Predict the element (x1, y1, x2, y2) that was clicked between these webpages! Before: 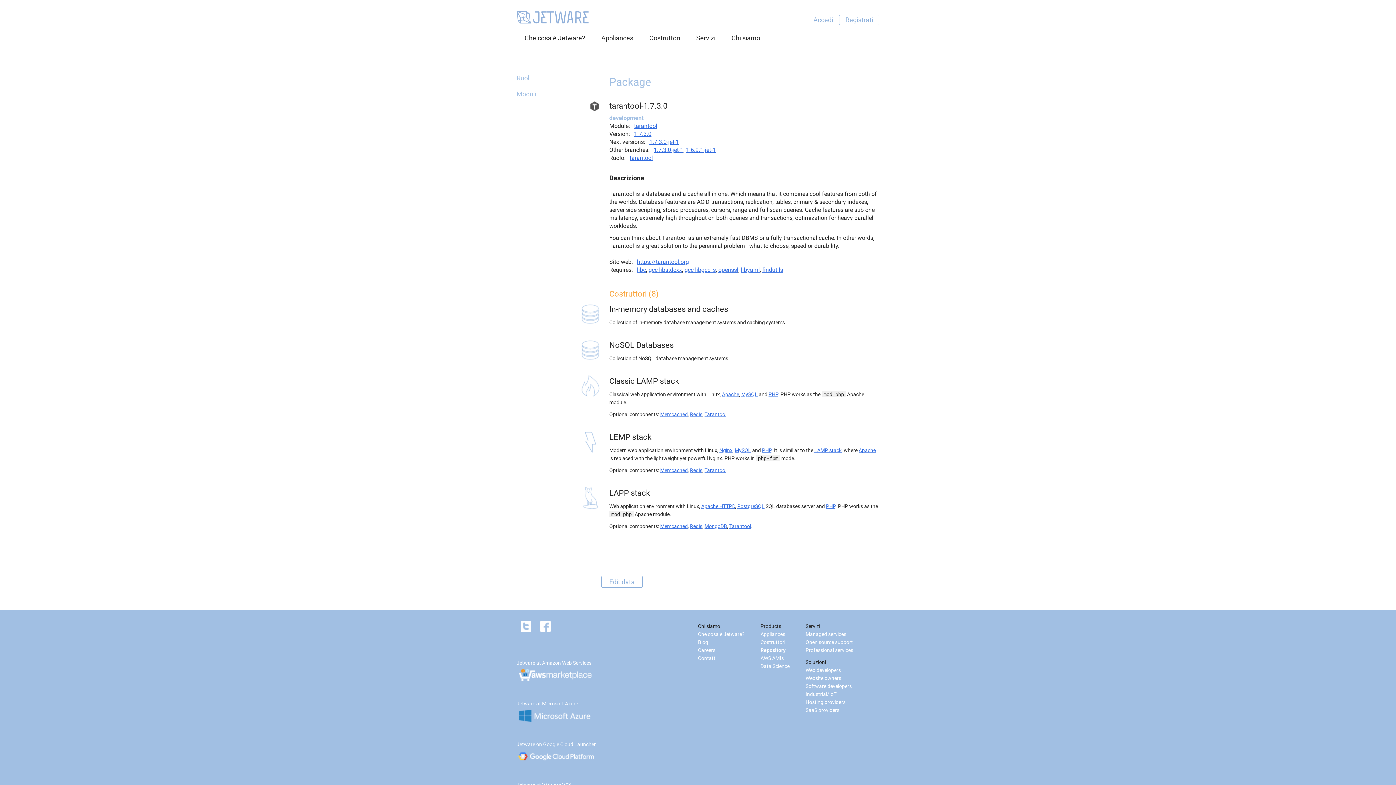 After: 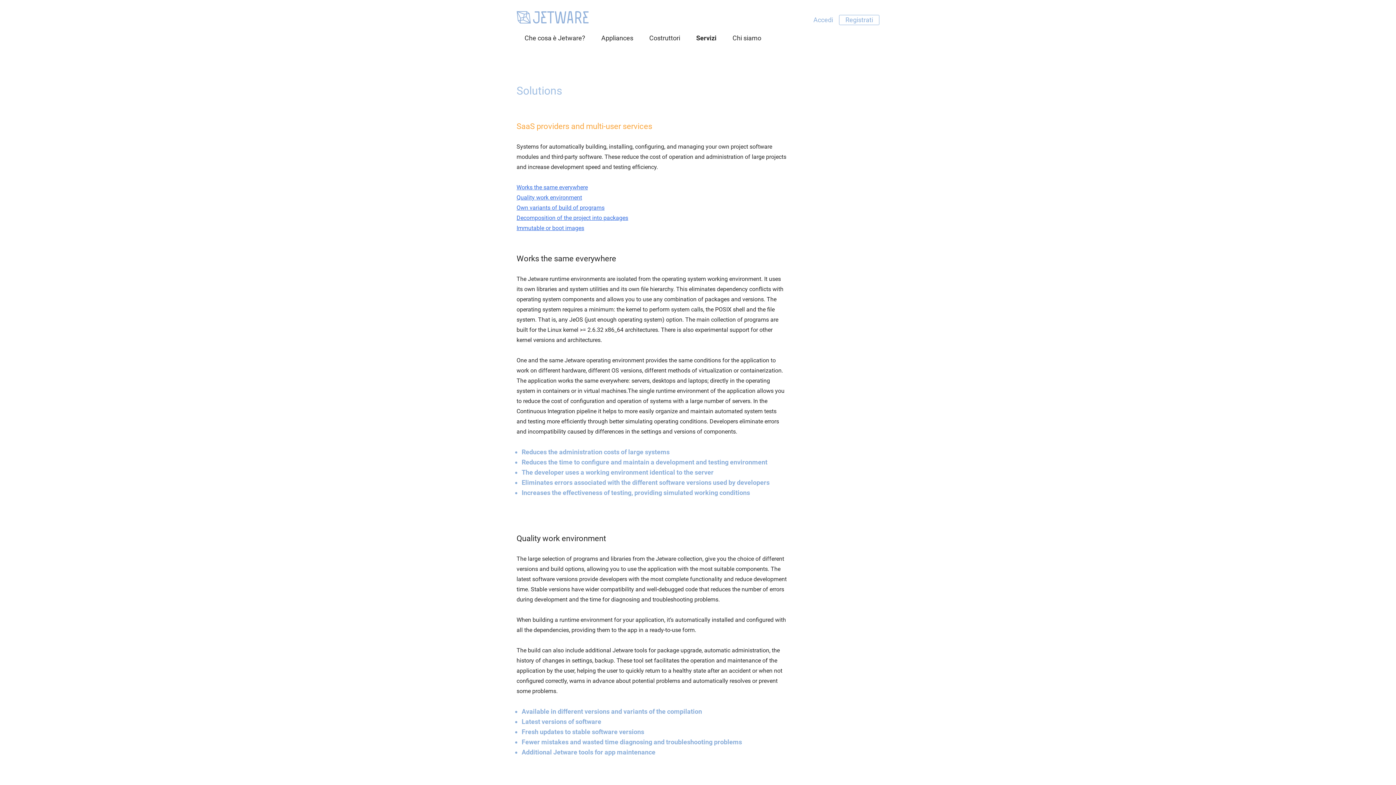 Action: label: SaaS providers bbox: (805, 706, 852, 714)